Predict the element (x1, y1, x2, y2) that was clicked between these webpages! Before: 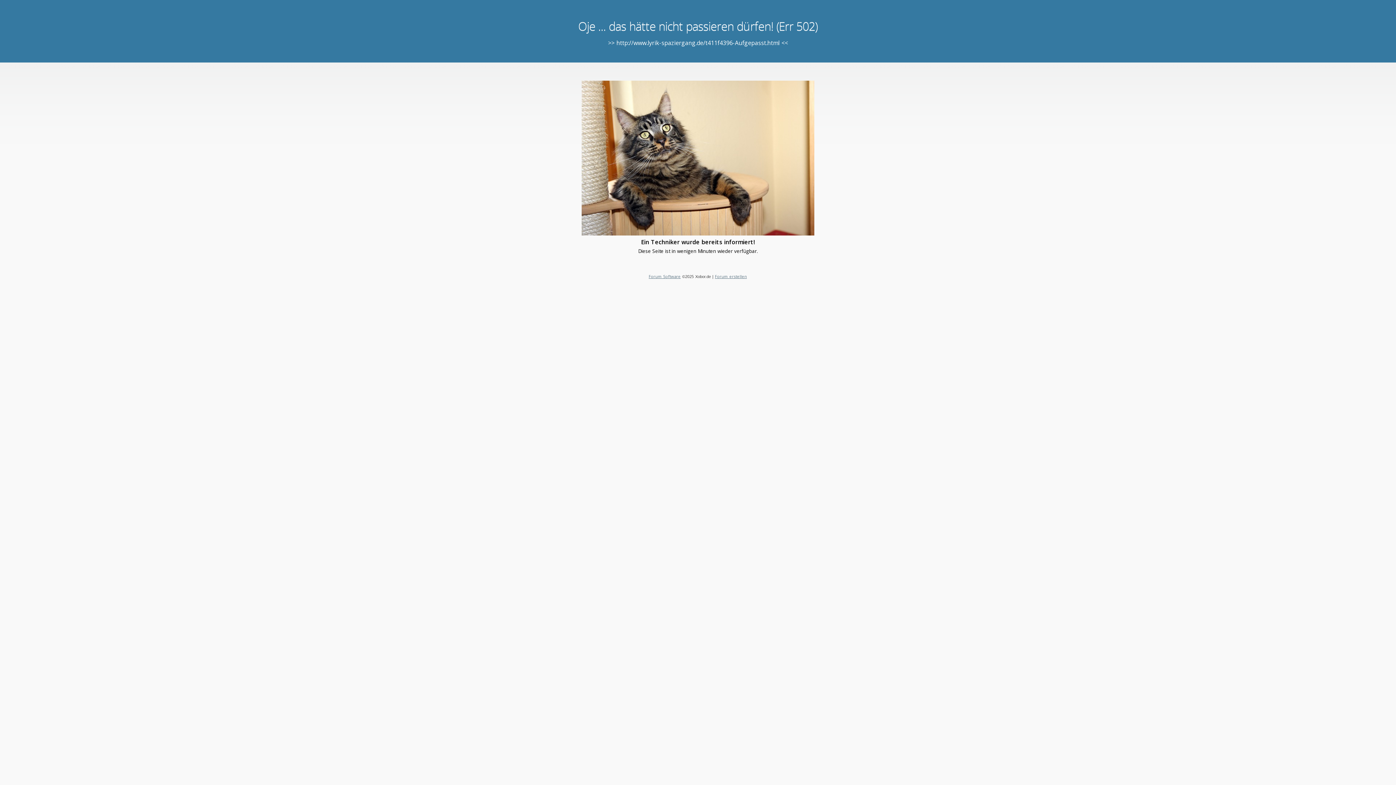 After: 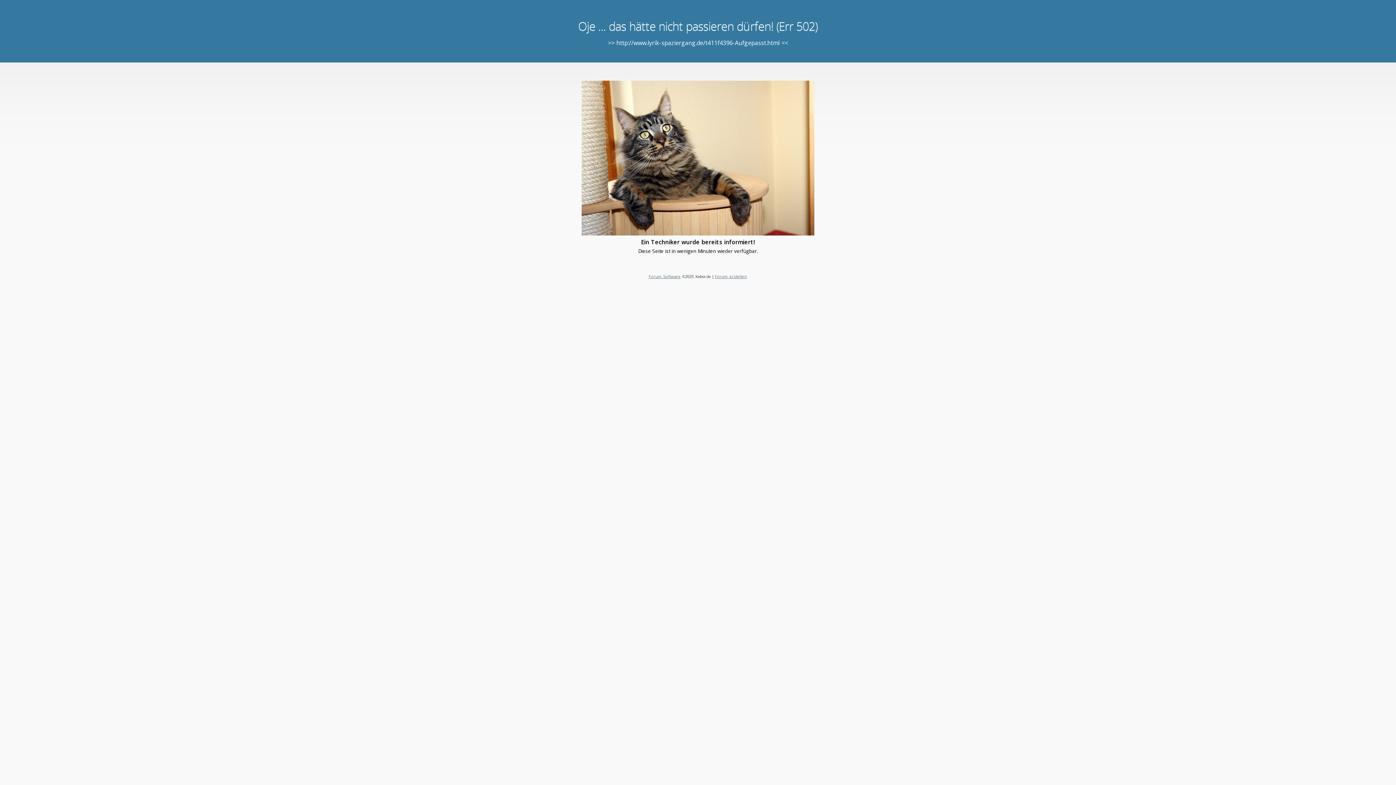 Action: bbox: (648, 273, 680, 279) label: Forum Software